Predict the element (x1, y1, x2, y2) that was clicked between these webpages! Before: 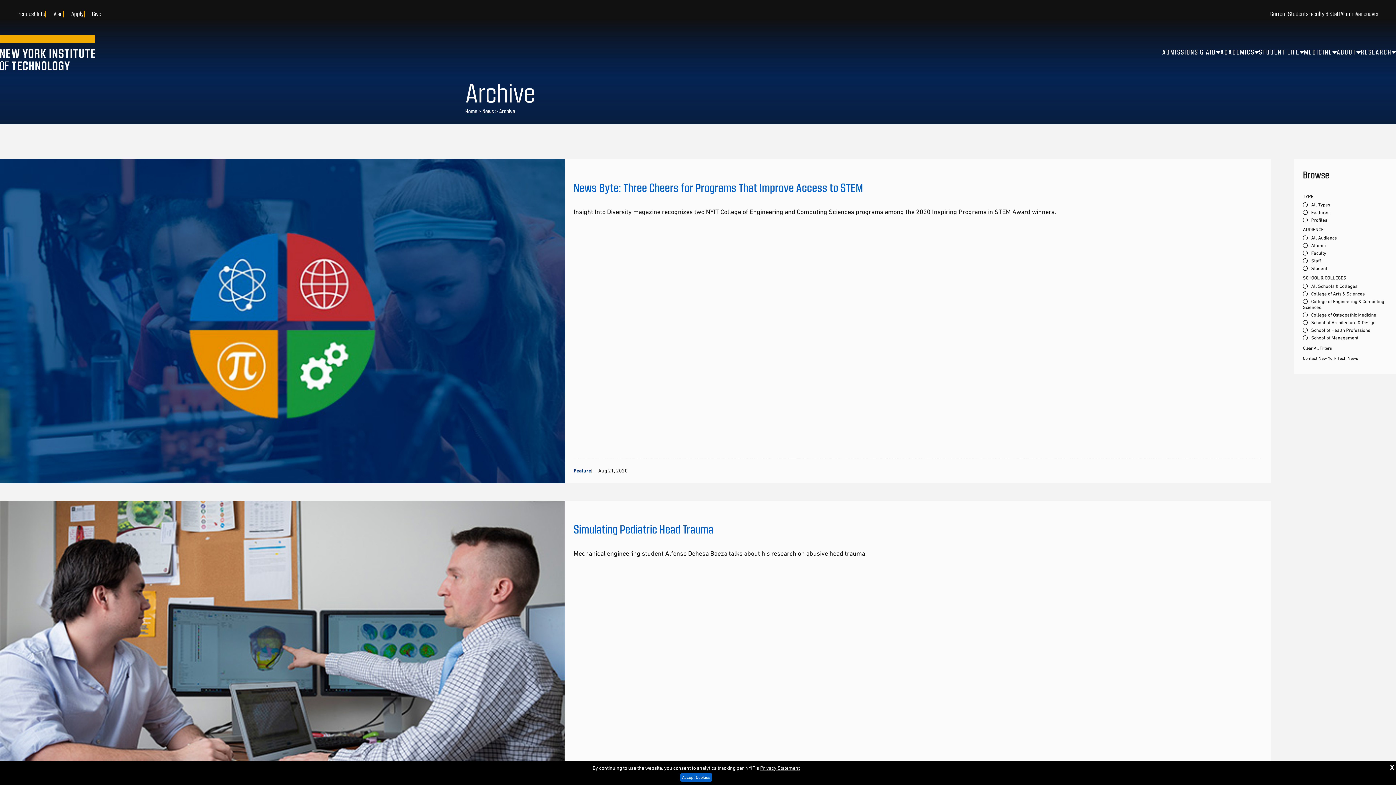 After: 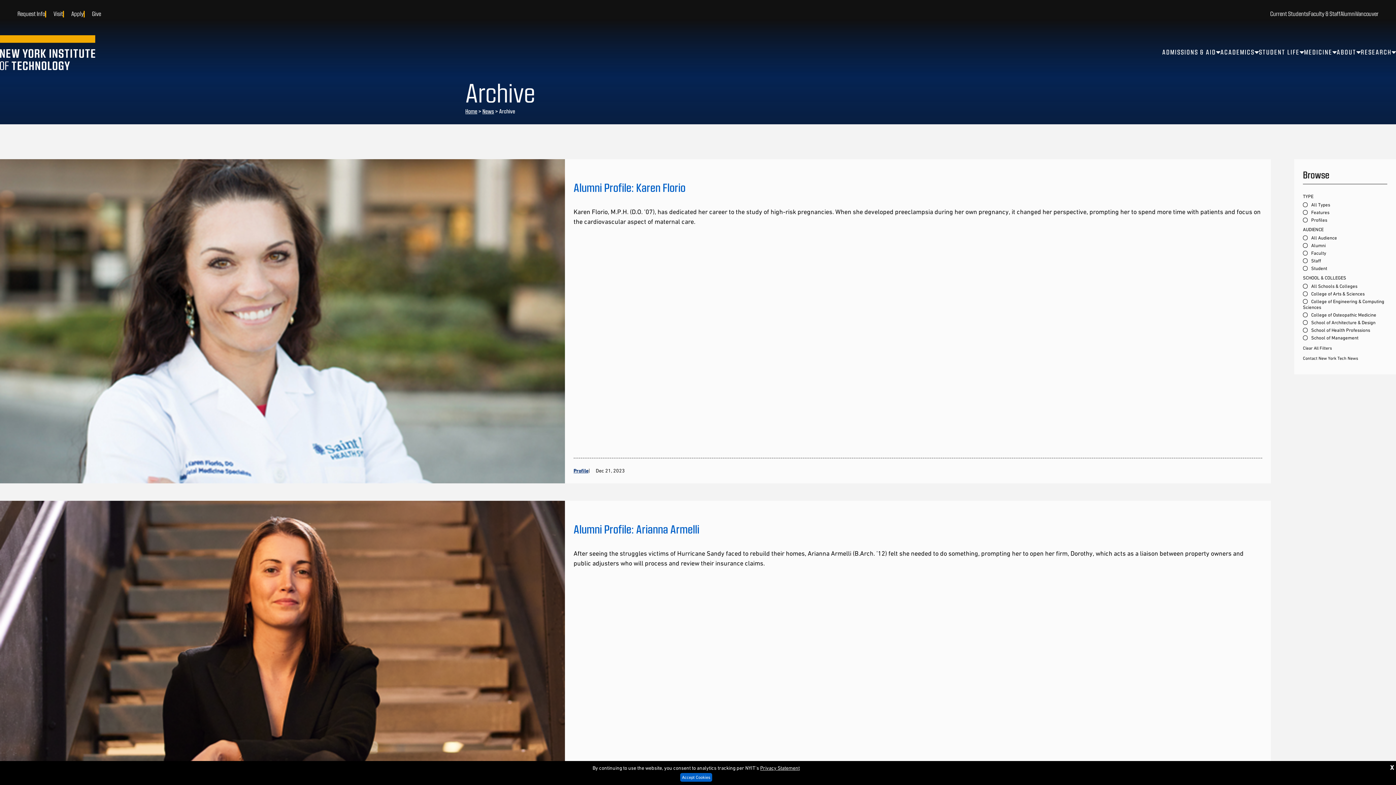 Action: bbox: (1303, 345, 1332, 350) label: Clear All Filters